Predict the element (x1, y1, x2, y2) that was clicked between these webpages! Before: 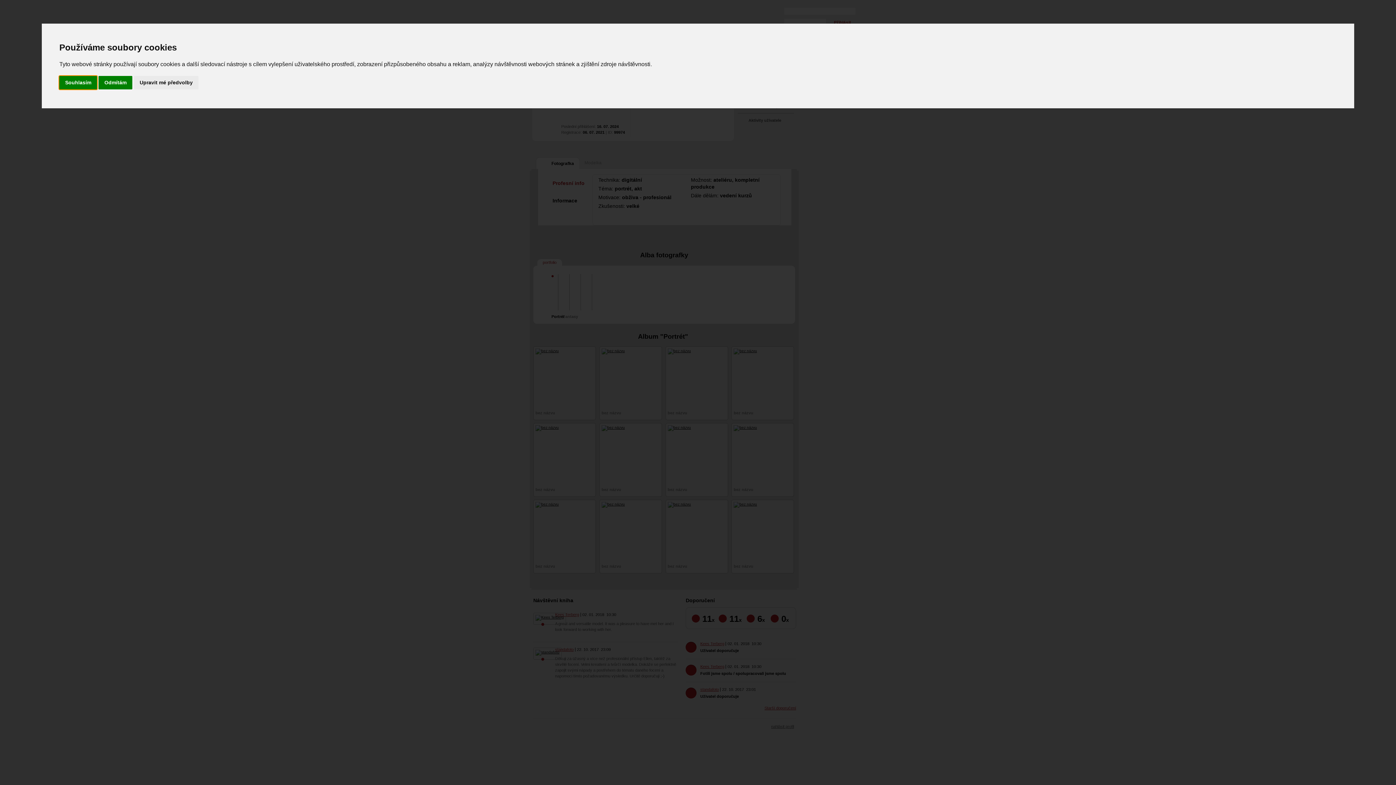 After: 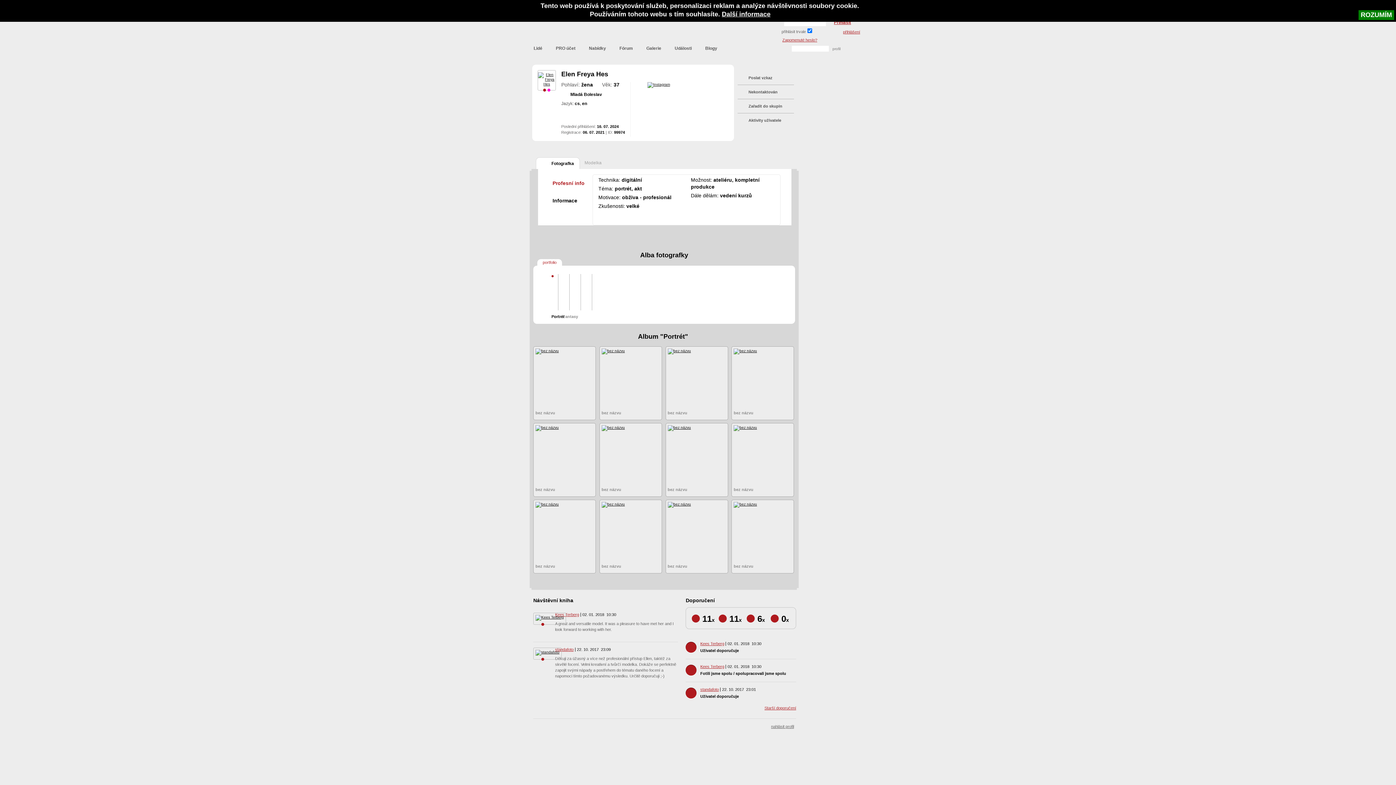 Action: bbox: (59, 75, 97, 89) label: Souhlasím